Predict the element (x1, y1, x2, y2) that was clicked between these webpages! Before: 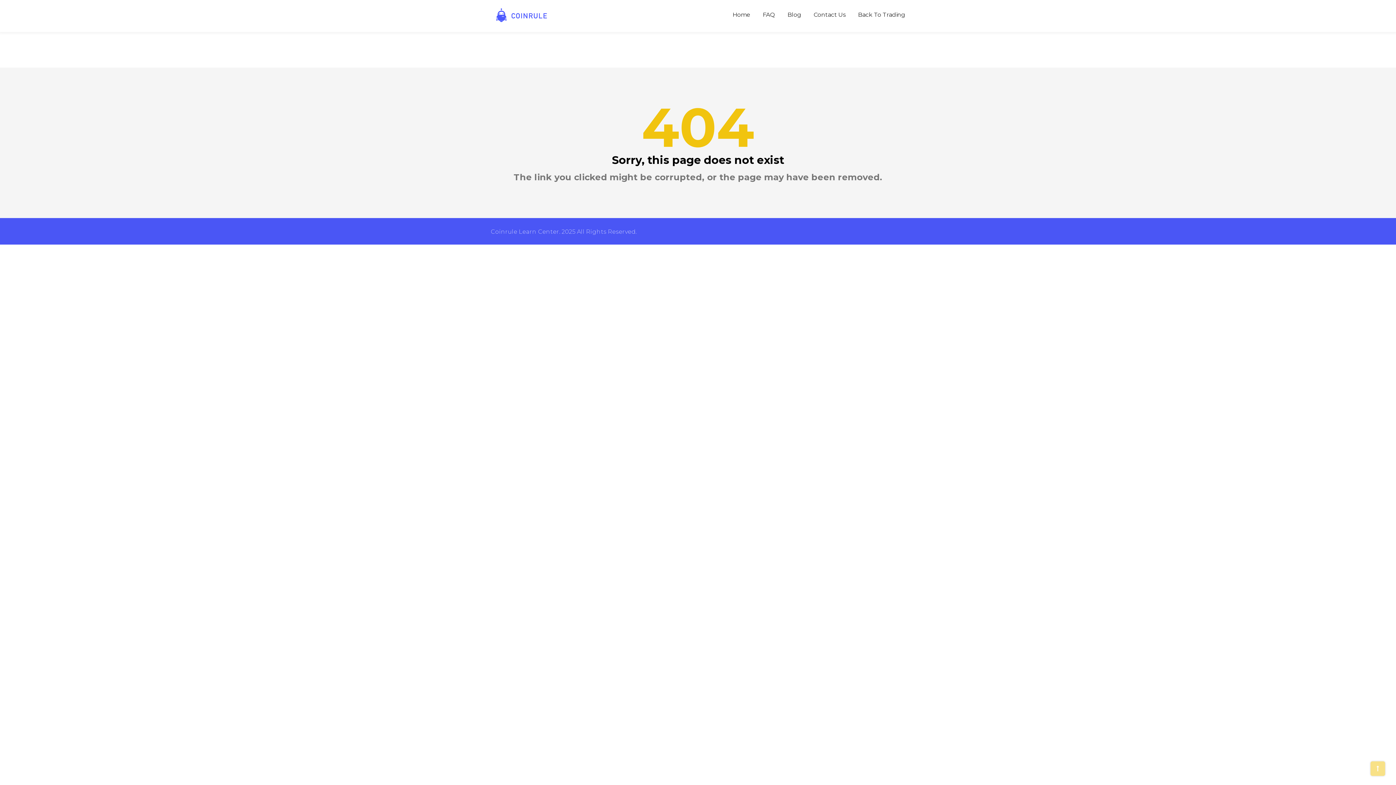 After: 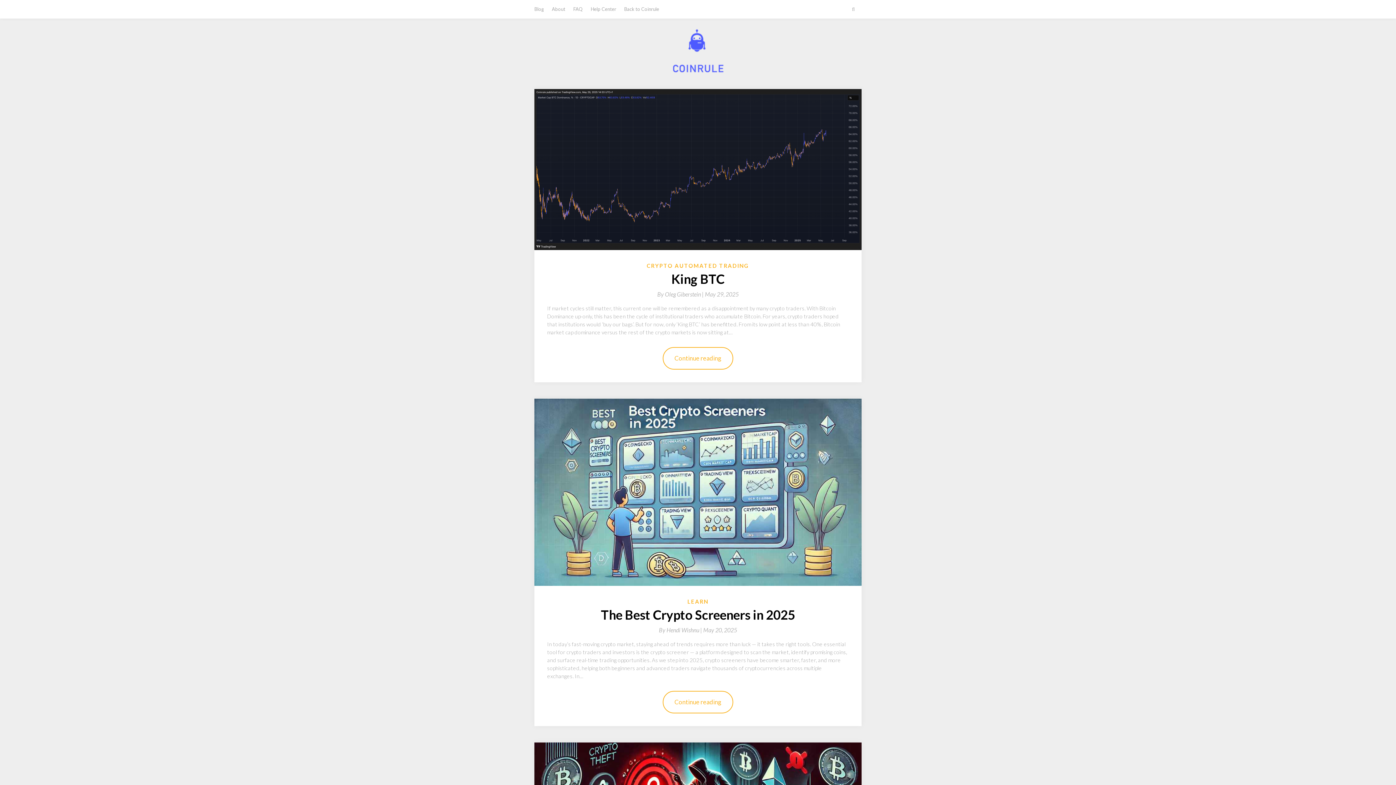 Action: bbox: (781, 0, 807, 29) label: Blog